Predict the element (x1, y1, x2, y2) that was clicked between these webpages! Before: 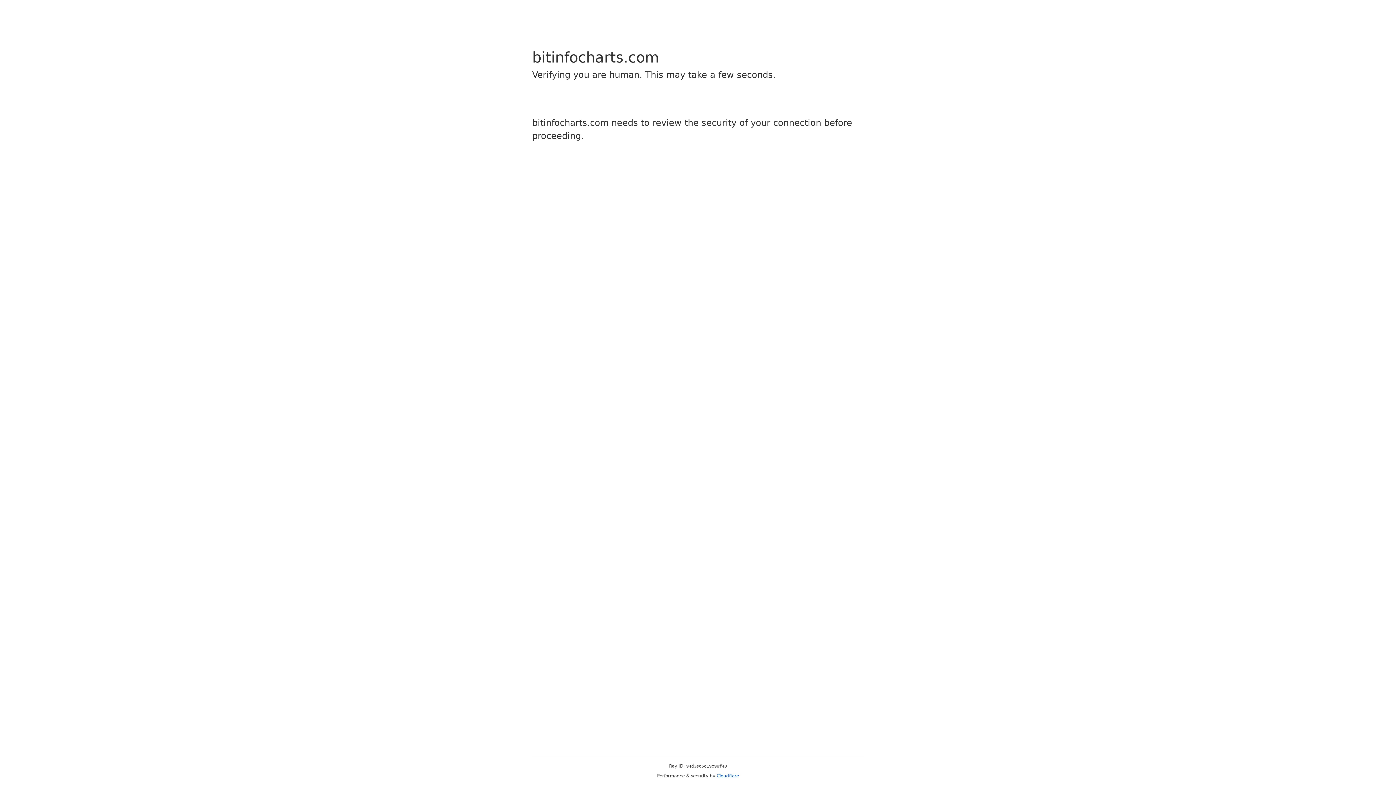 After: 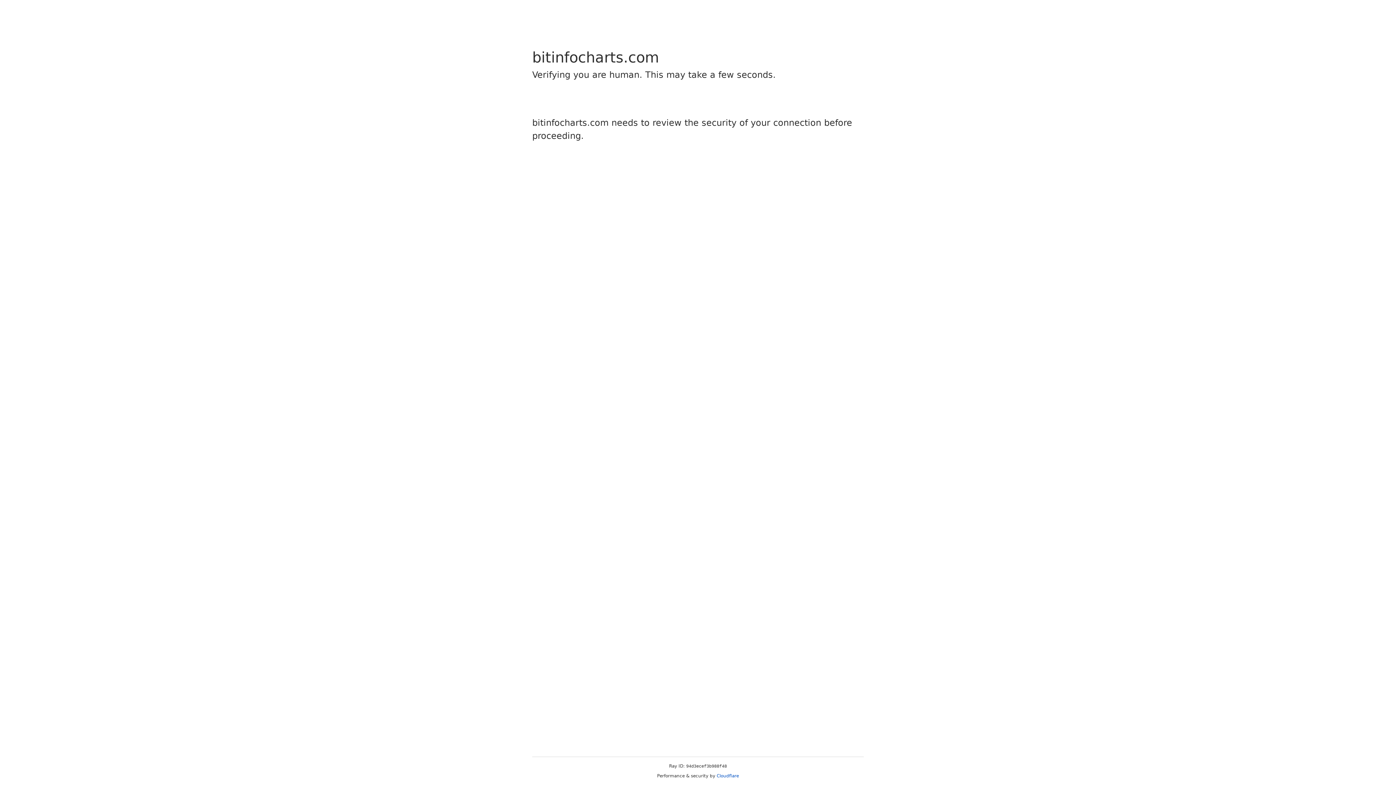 Action: label: Cloudflare bbox: (716, 773, 739, 778)